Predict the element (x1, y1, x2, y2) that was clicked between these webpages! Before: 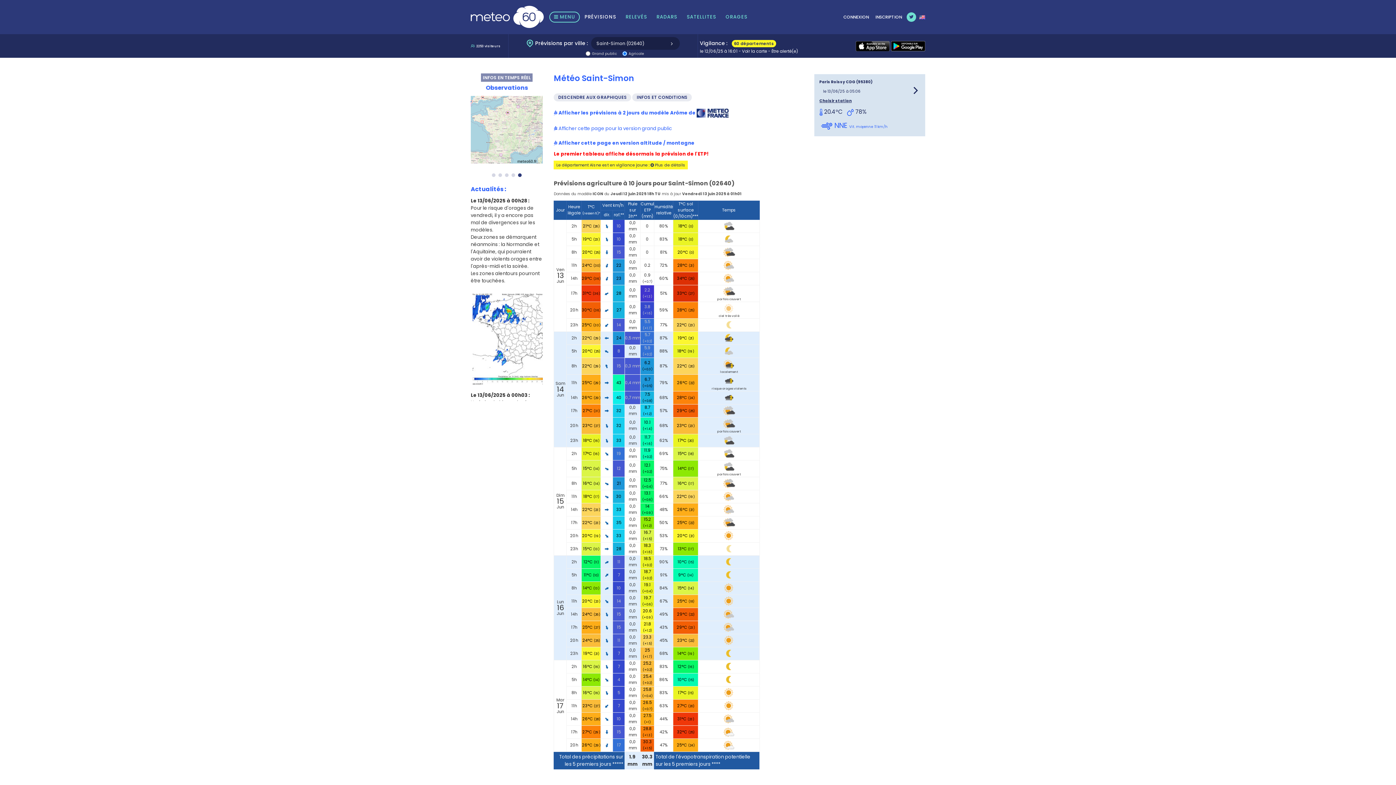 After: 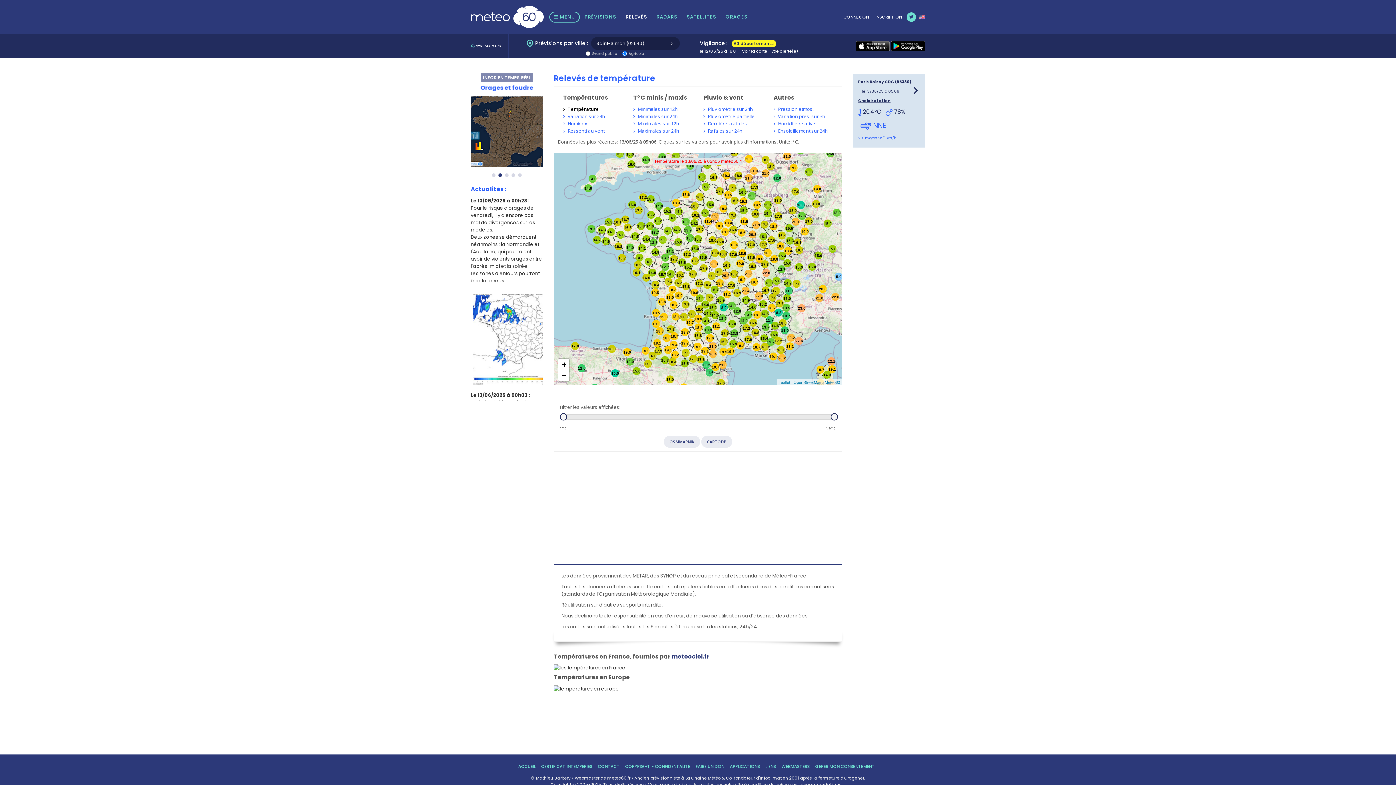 Action: bbox: (621, 0, 651, 34) label: RELEVÉS